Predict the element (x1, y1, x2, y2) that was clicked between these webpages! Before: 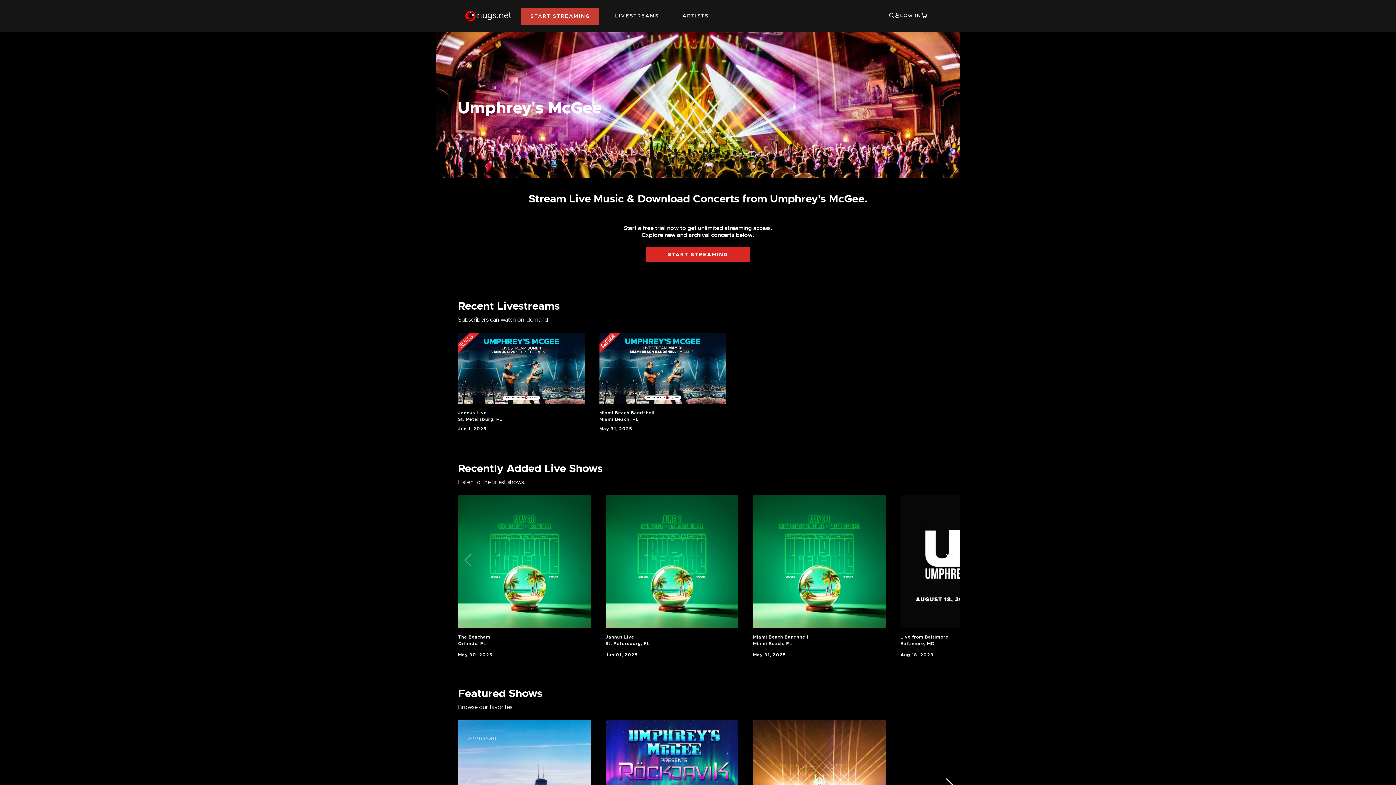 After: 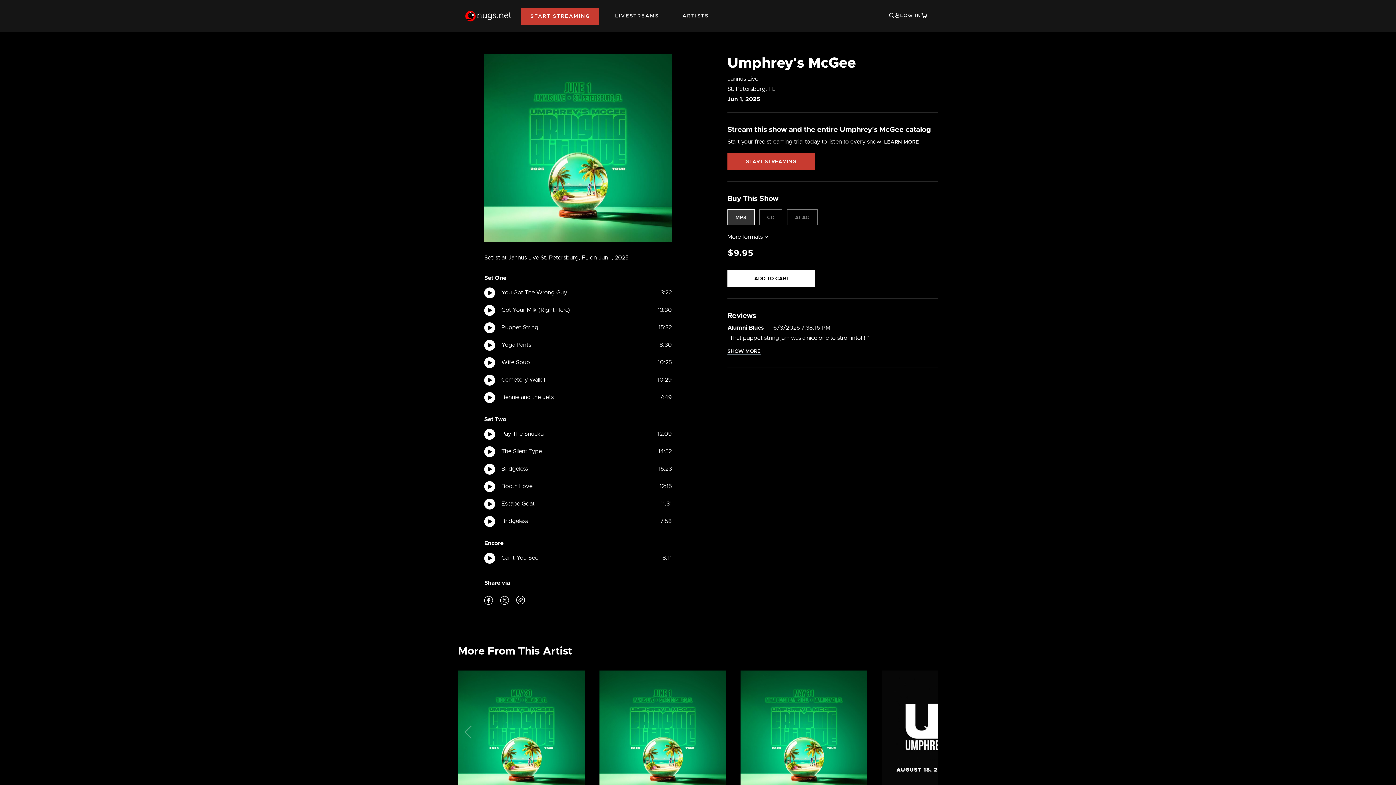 Action: bbox: (605, 495, 738, 628)